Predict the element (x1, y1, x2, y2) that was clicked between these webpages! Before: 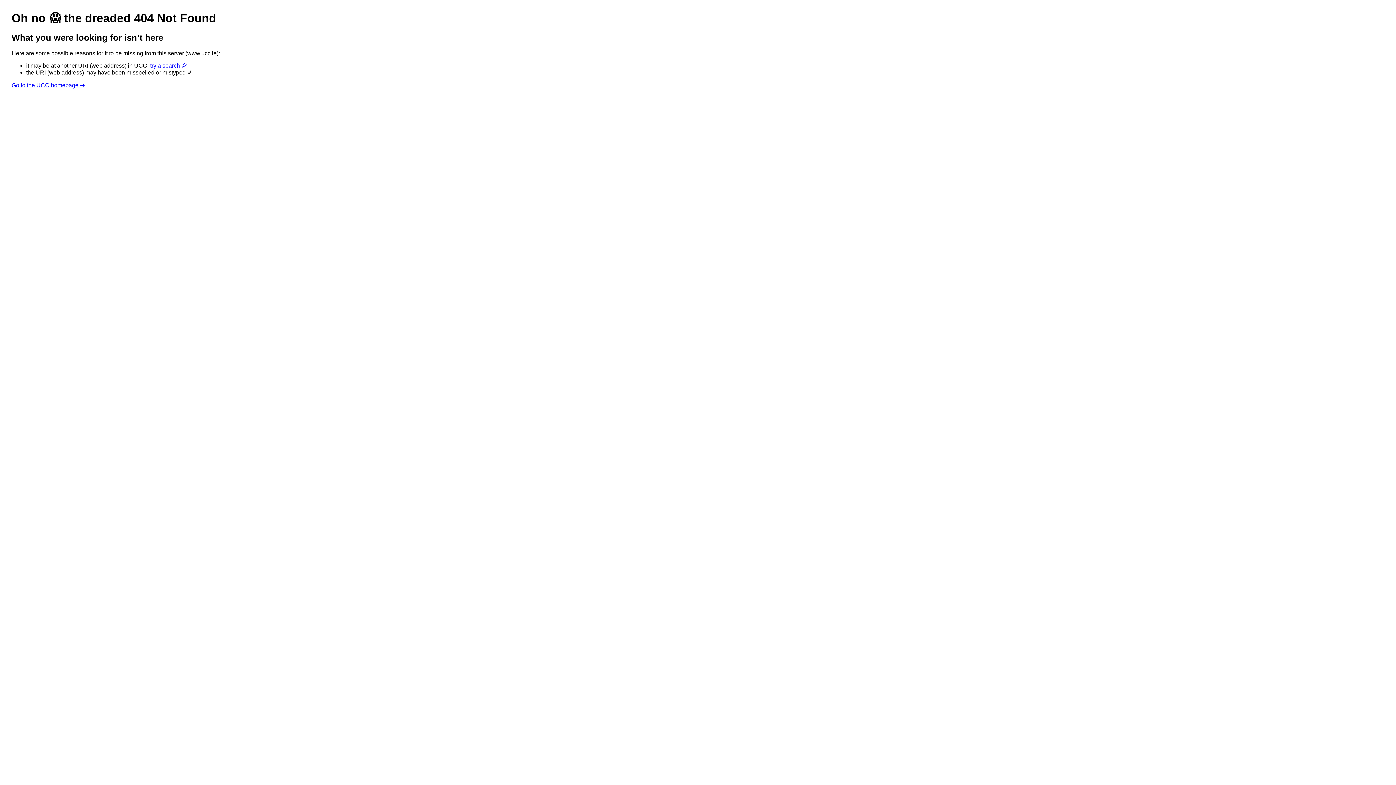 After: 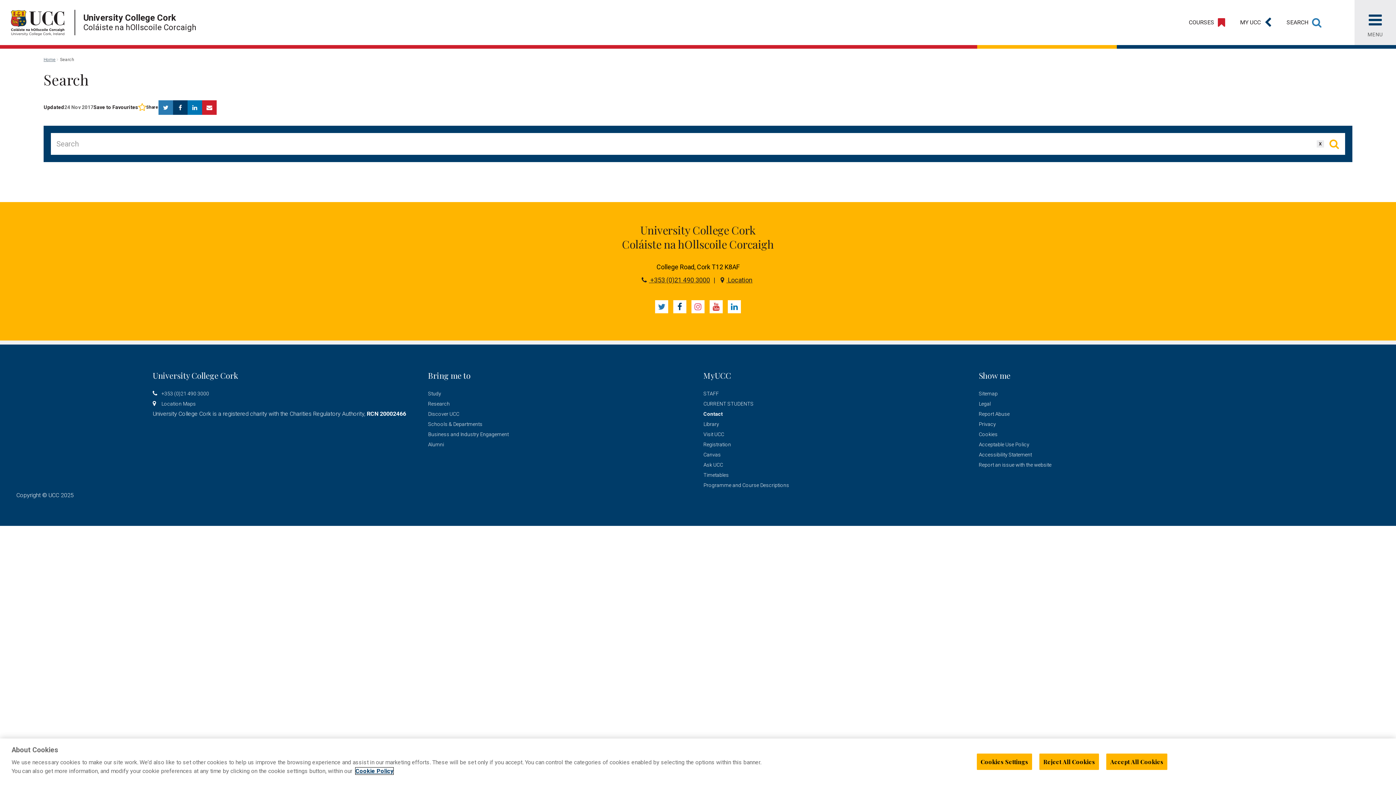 Action: bbox: (150, 62, 187, 68) label: try a search 🔎